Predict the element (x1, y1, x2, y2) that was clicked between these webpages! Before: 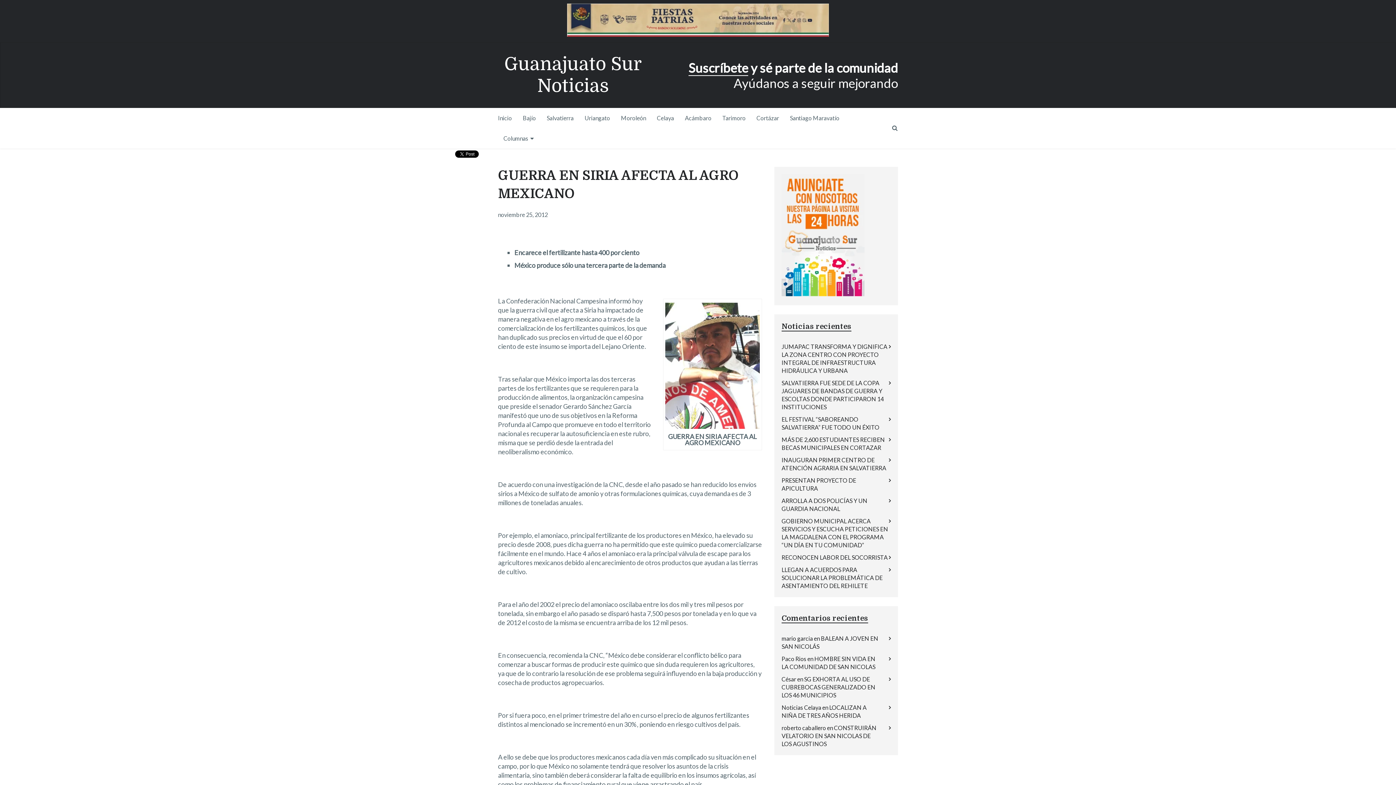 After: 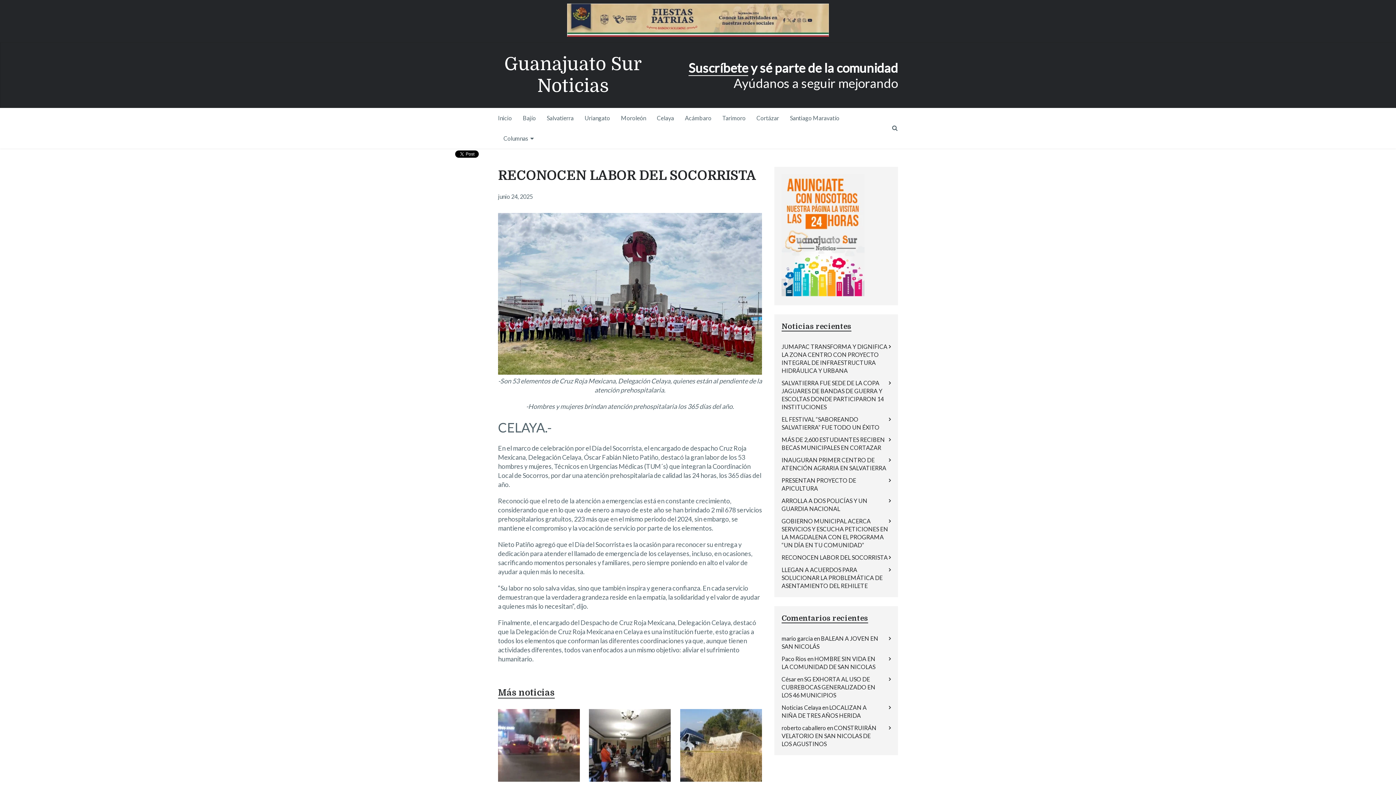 Action: label: RECONOCEN LABOR DEL SOCORRISTA bbox: (781, 554, 888, 561)